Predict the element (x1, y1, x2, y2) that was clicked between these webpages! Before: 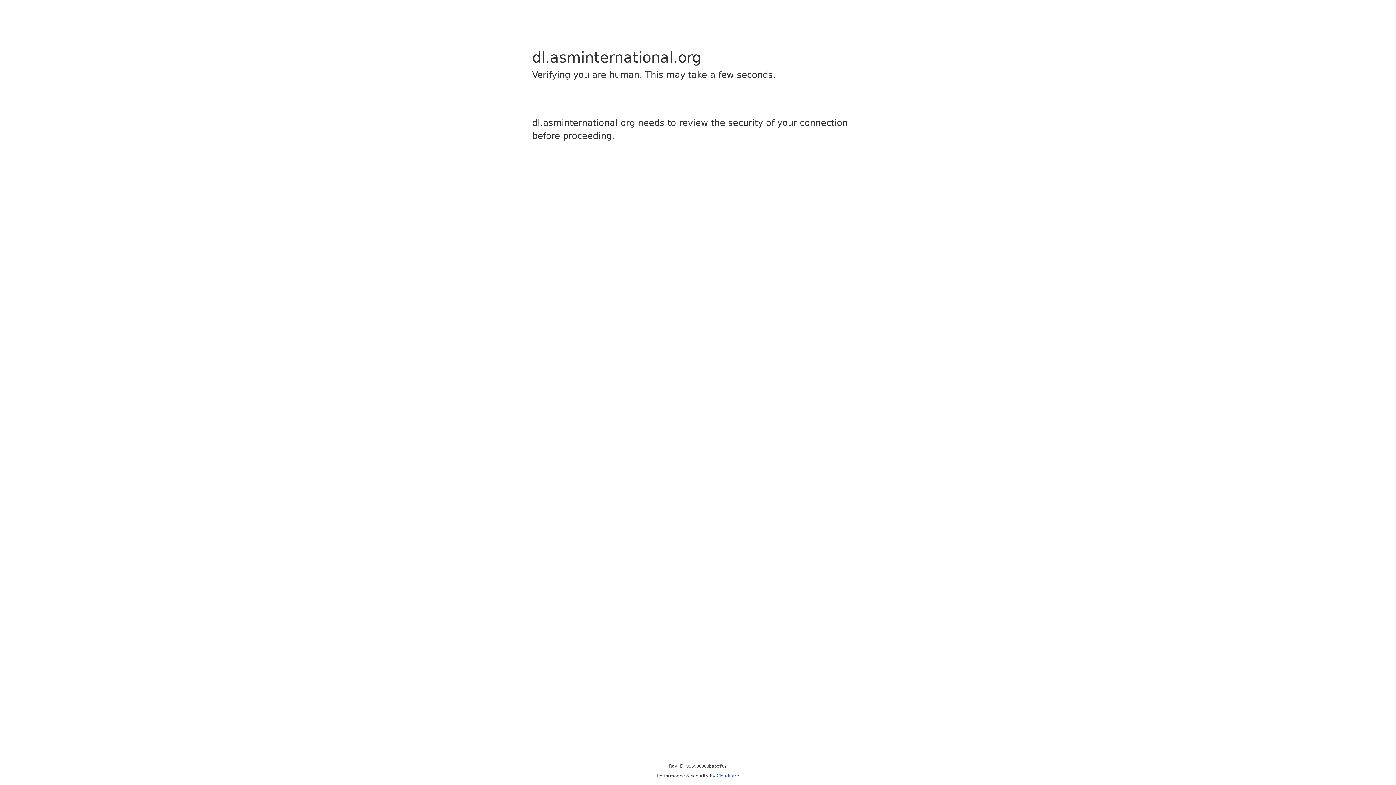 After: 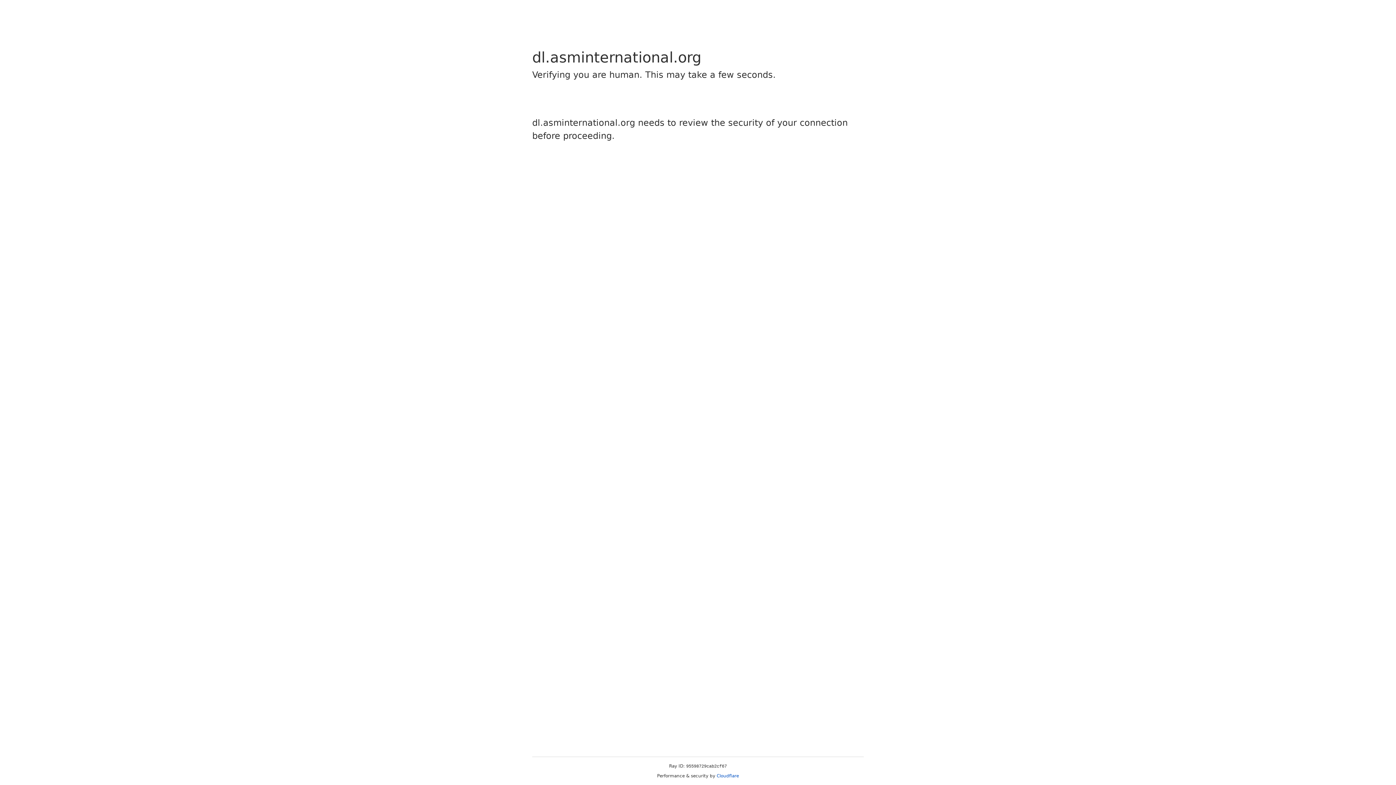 Action: bbox: (716, 773, 739, 778) label: Cloudflare